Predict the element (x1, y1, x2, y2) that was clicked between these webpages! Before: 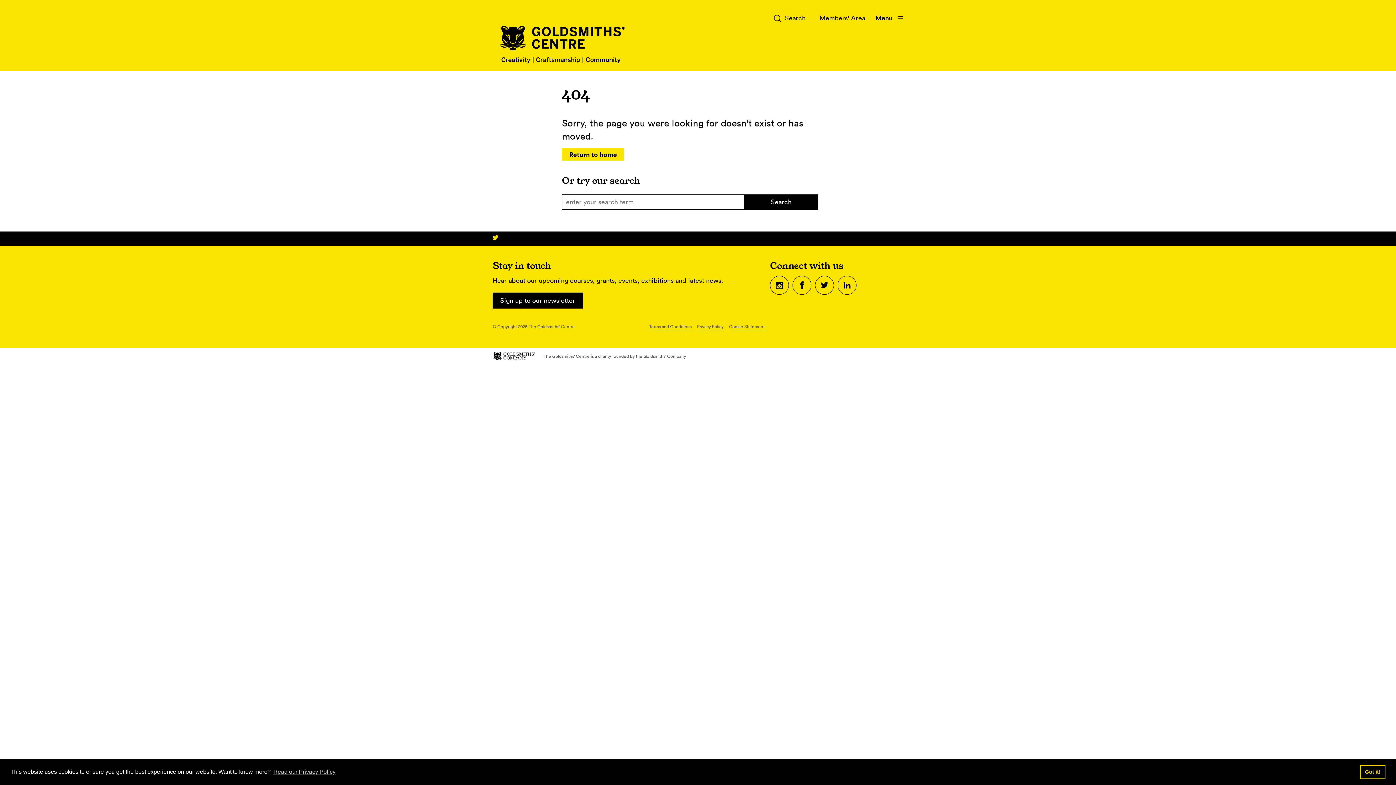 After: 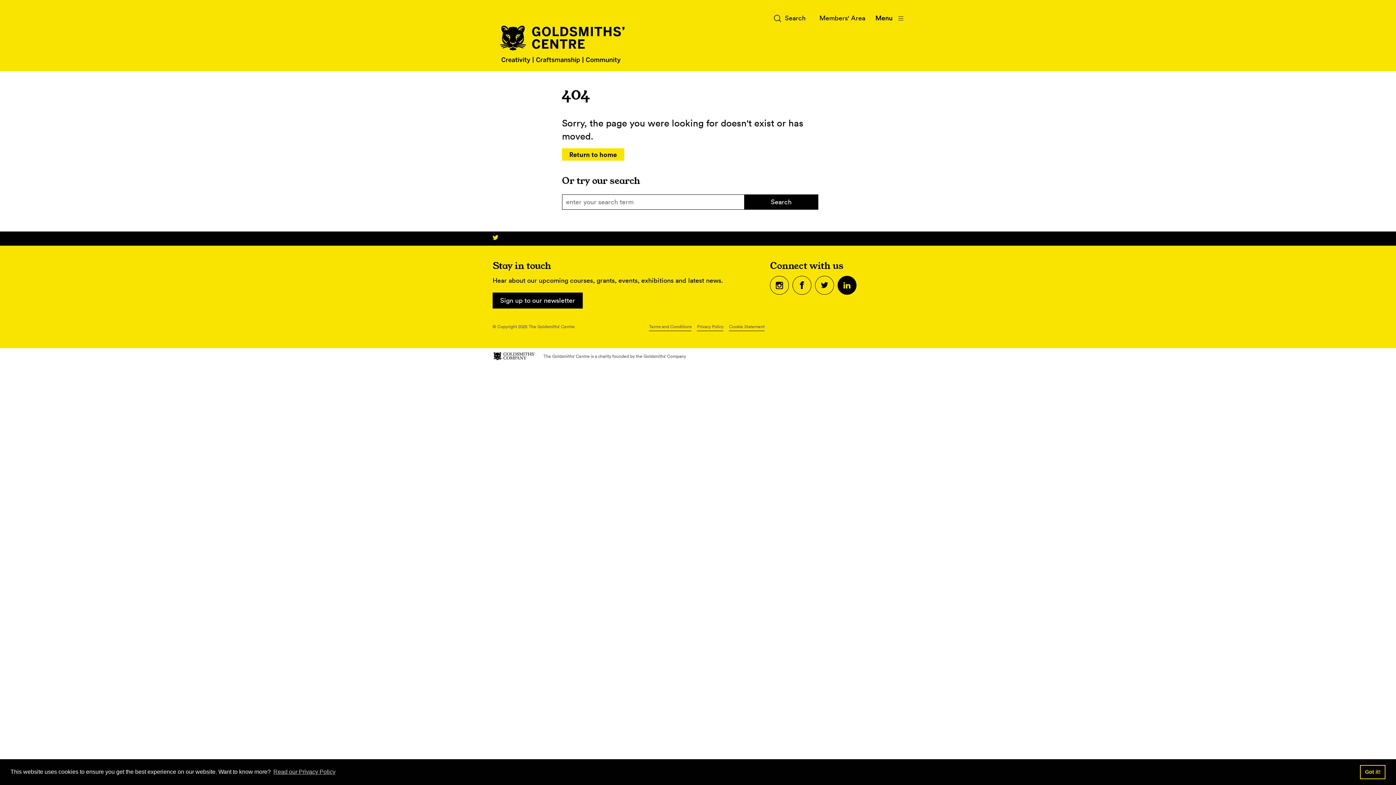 Action: bbox: (838, 276, 856, 294)